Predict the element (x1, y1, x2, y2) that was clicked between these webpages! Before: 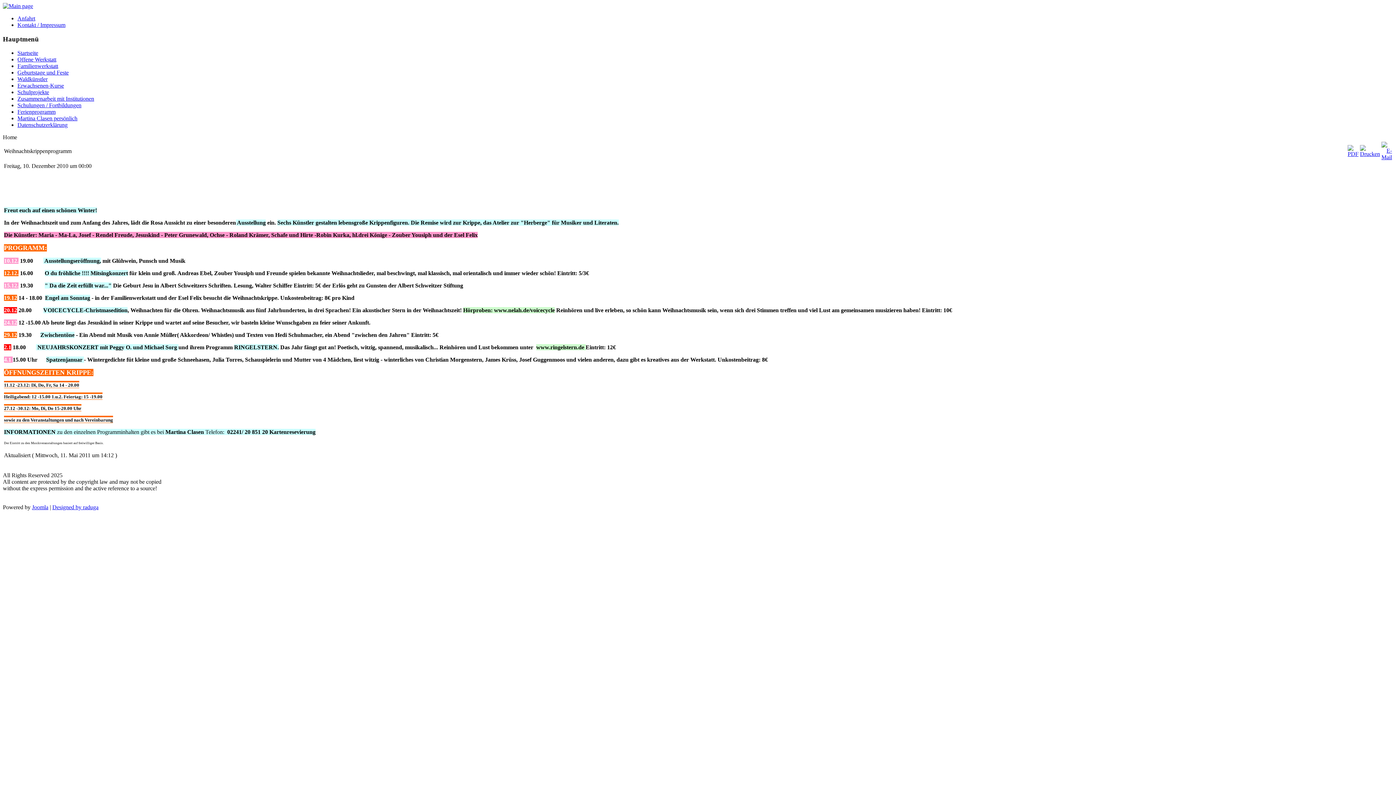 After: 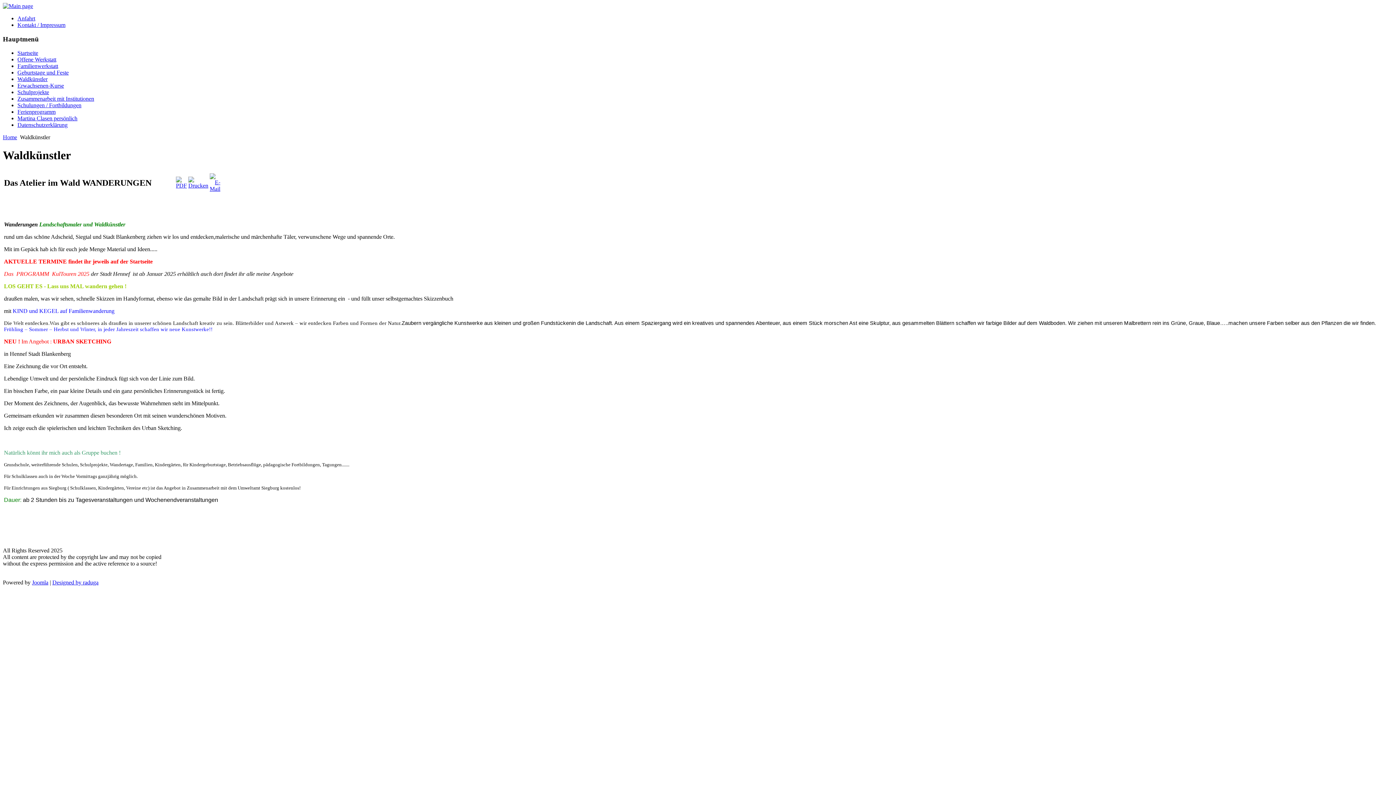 Action: label: Waldkünstler bbox: (17, 76, 47, 82)